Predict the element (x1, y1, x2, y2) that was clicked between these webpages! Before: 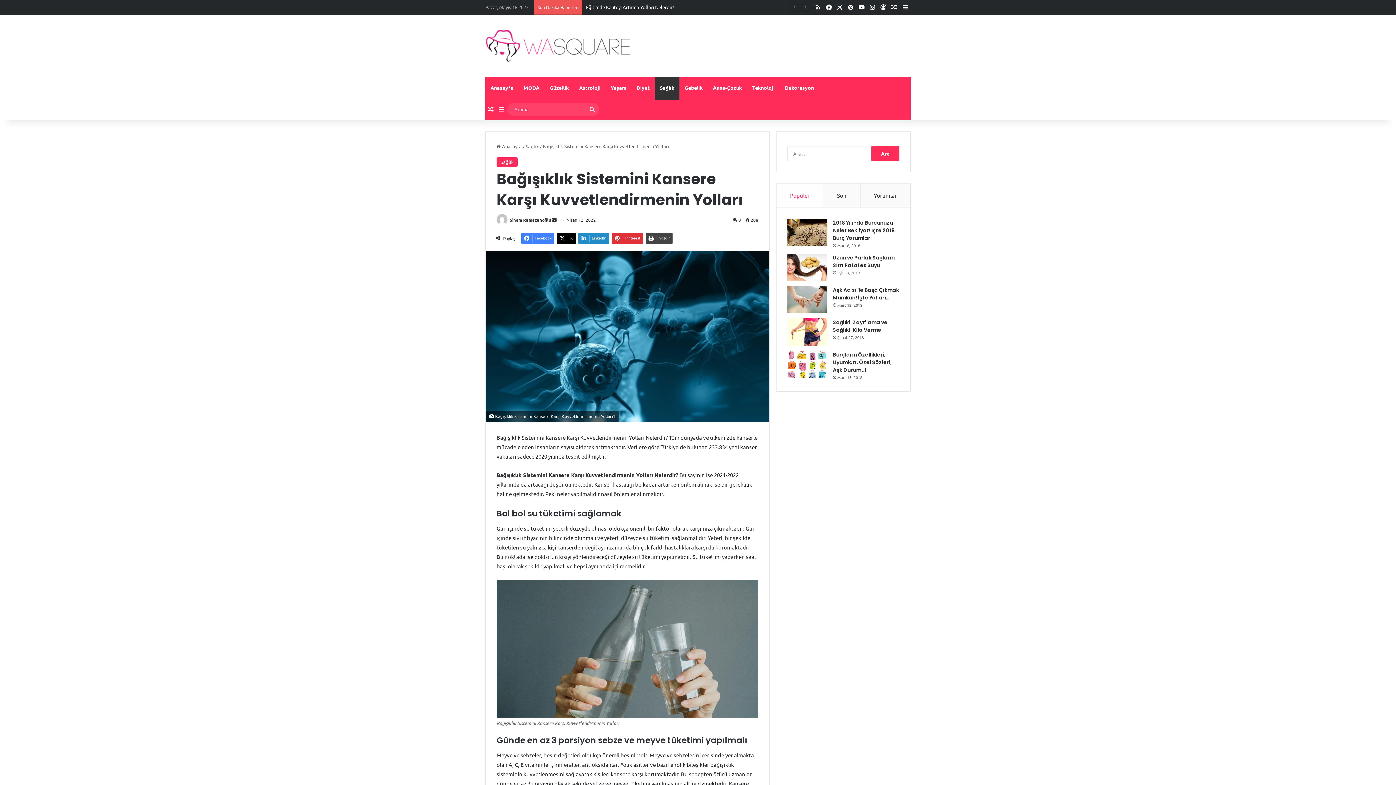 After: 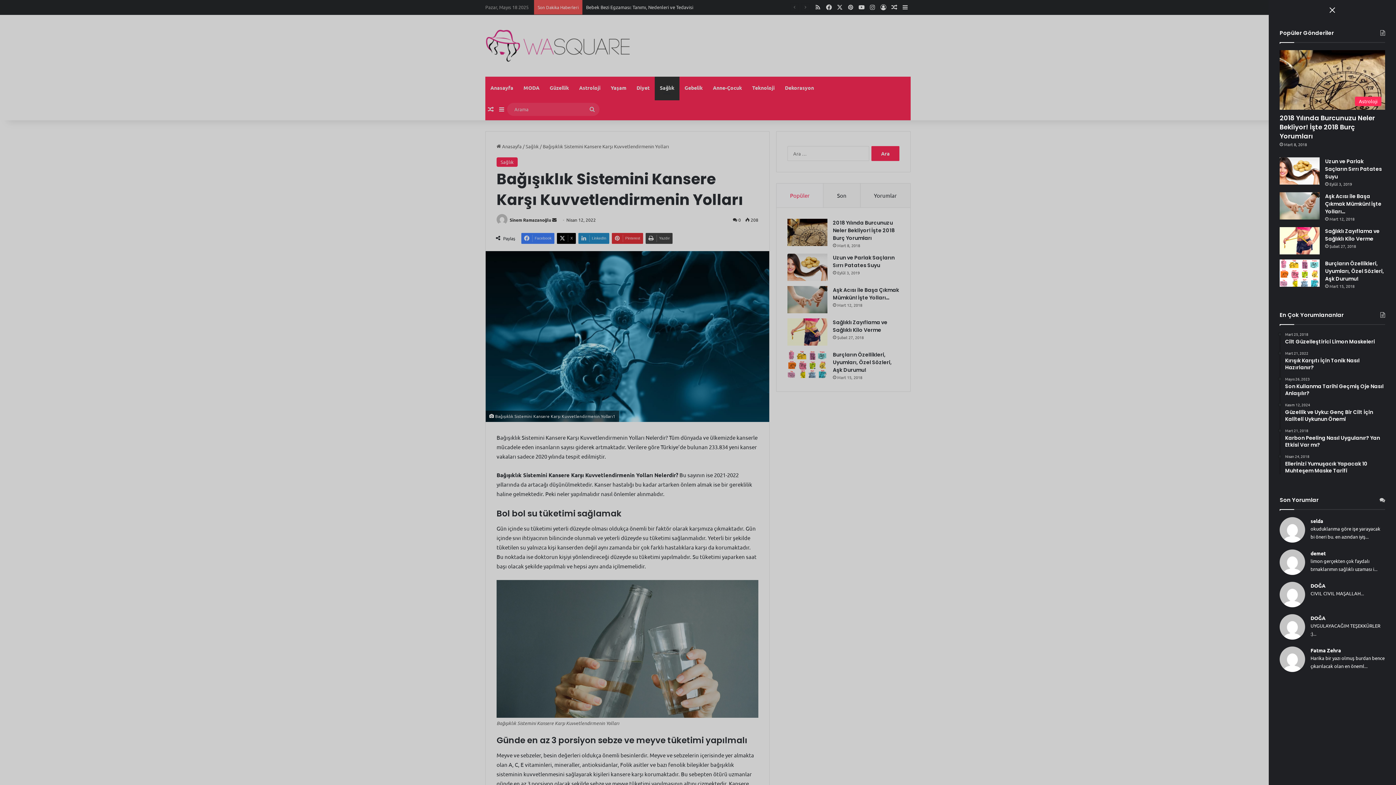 Action: bbox: (900, 0, 910, 14) label: Kenar Bölmesi